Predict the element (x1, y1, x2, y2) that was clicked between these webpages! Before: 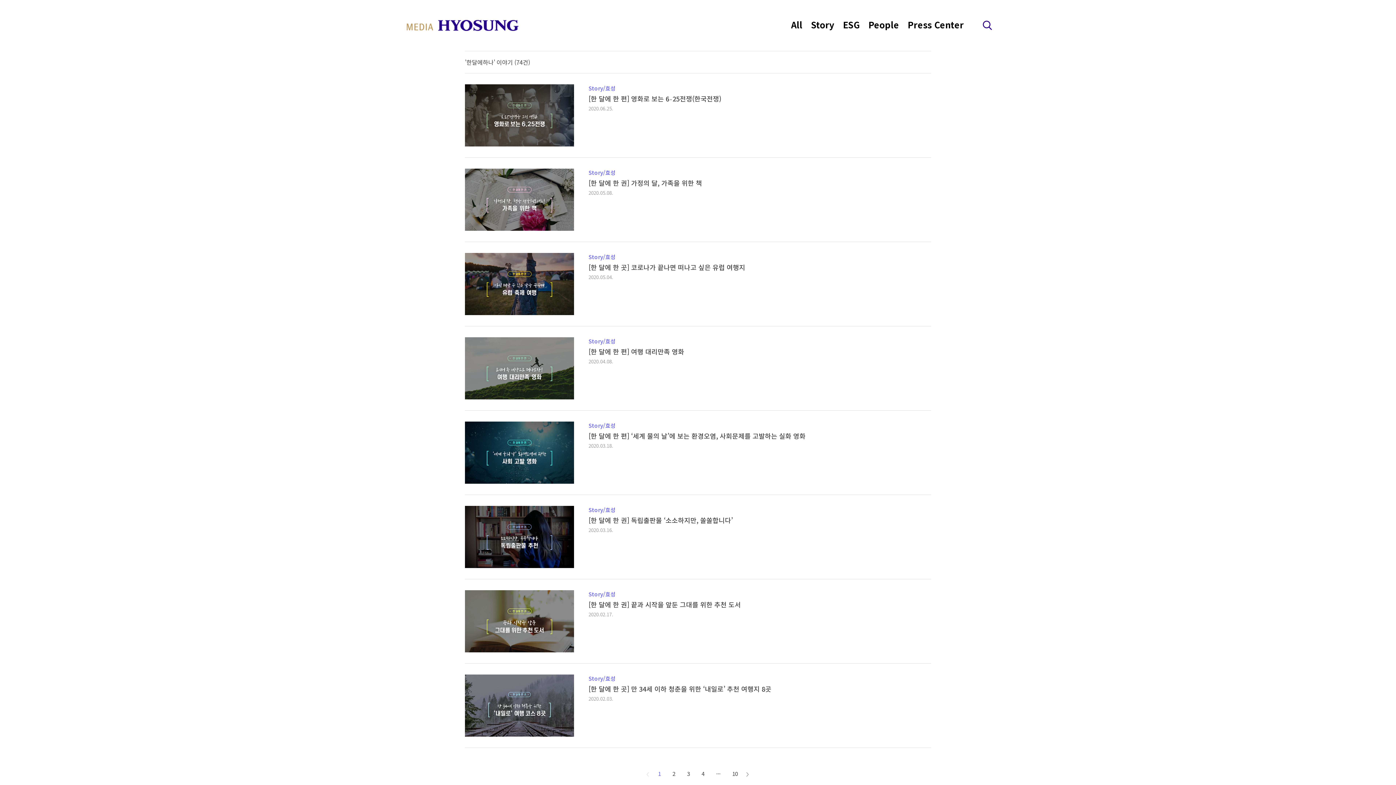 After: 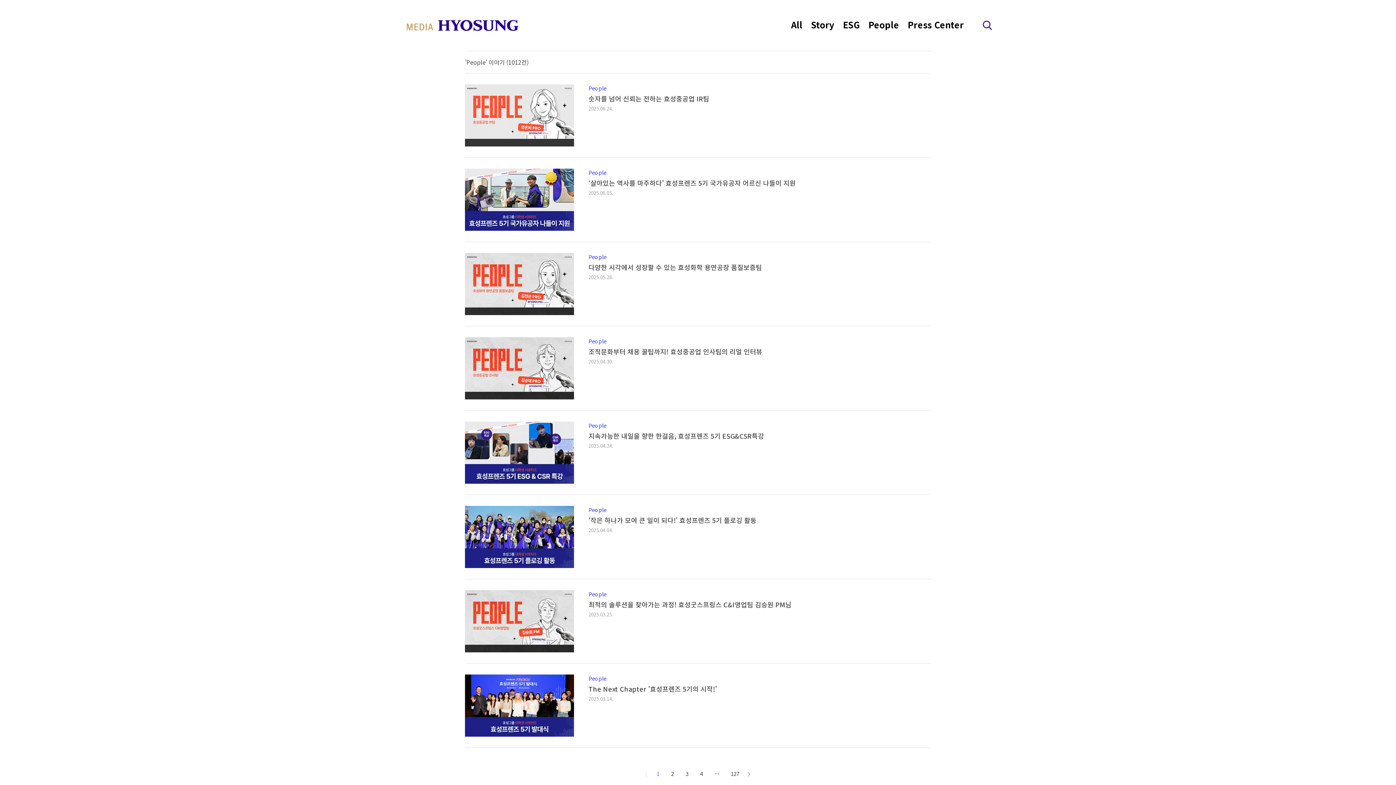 Action: label: People bbox: (865, 16, 902, 33)